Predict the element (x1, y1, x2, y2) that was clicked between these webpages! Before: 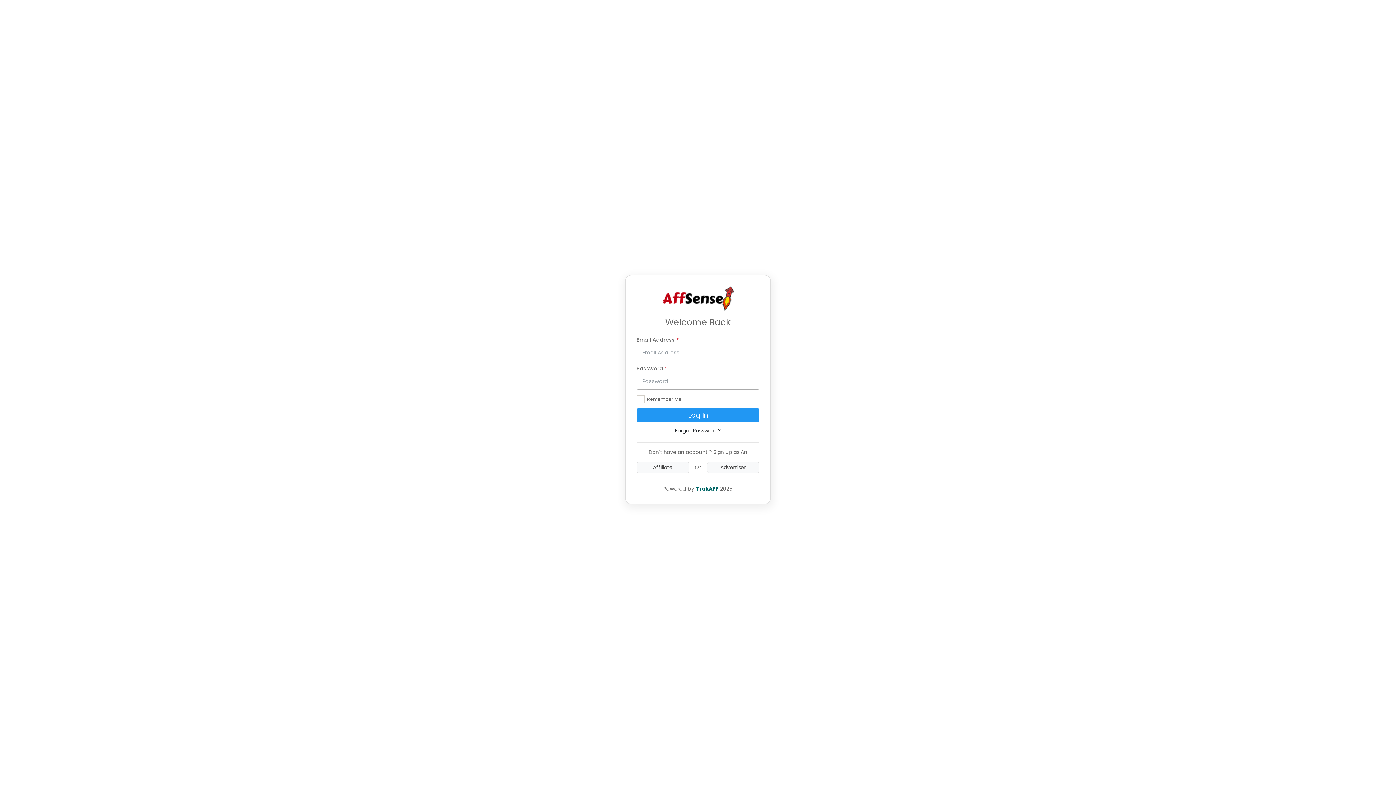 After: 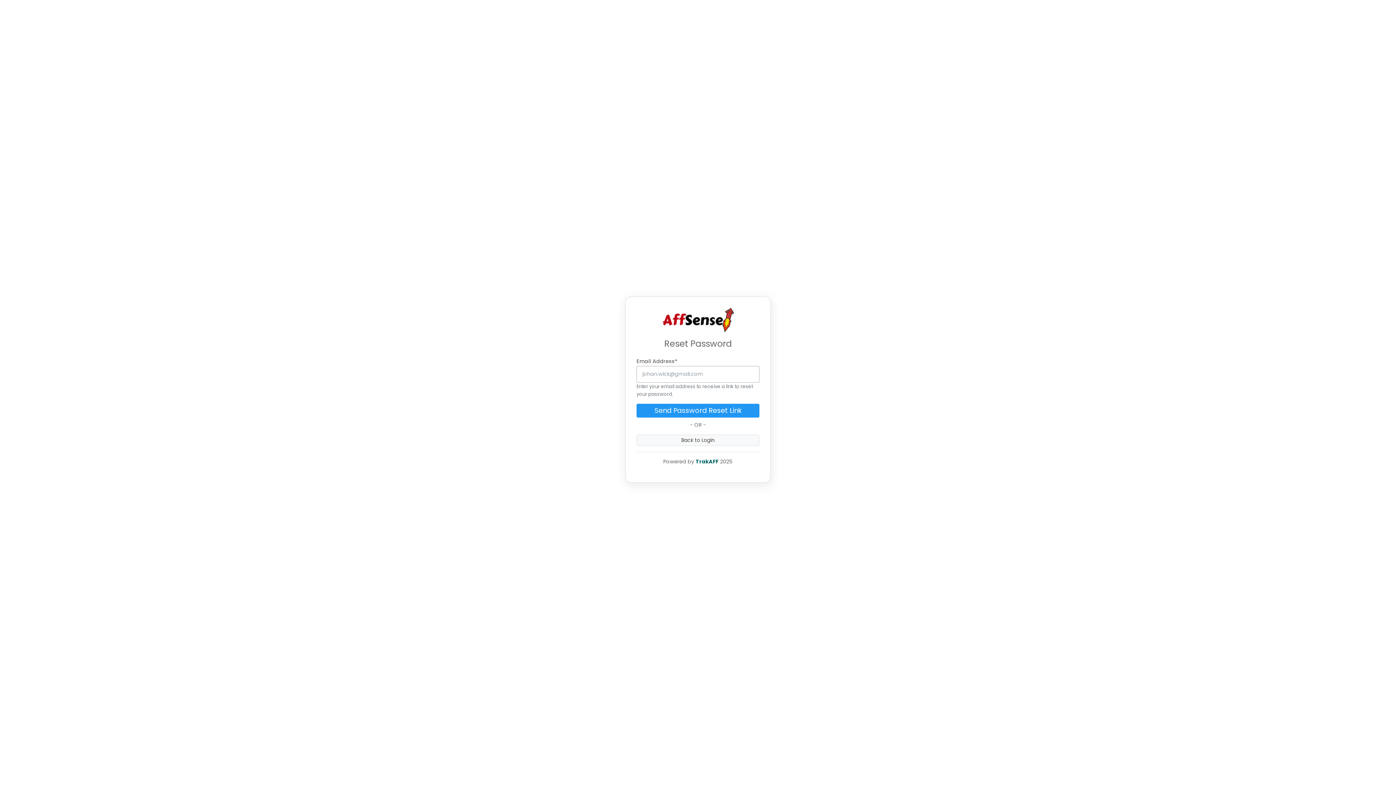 Action: bbox: (667, 425, 728, 436) label: Forgot Password ?